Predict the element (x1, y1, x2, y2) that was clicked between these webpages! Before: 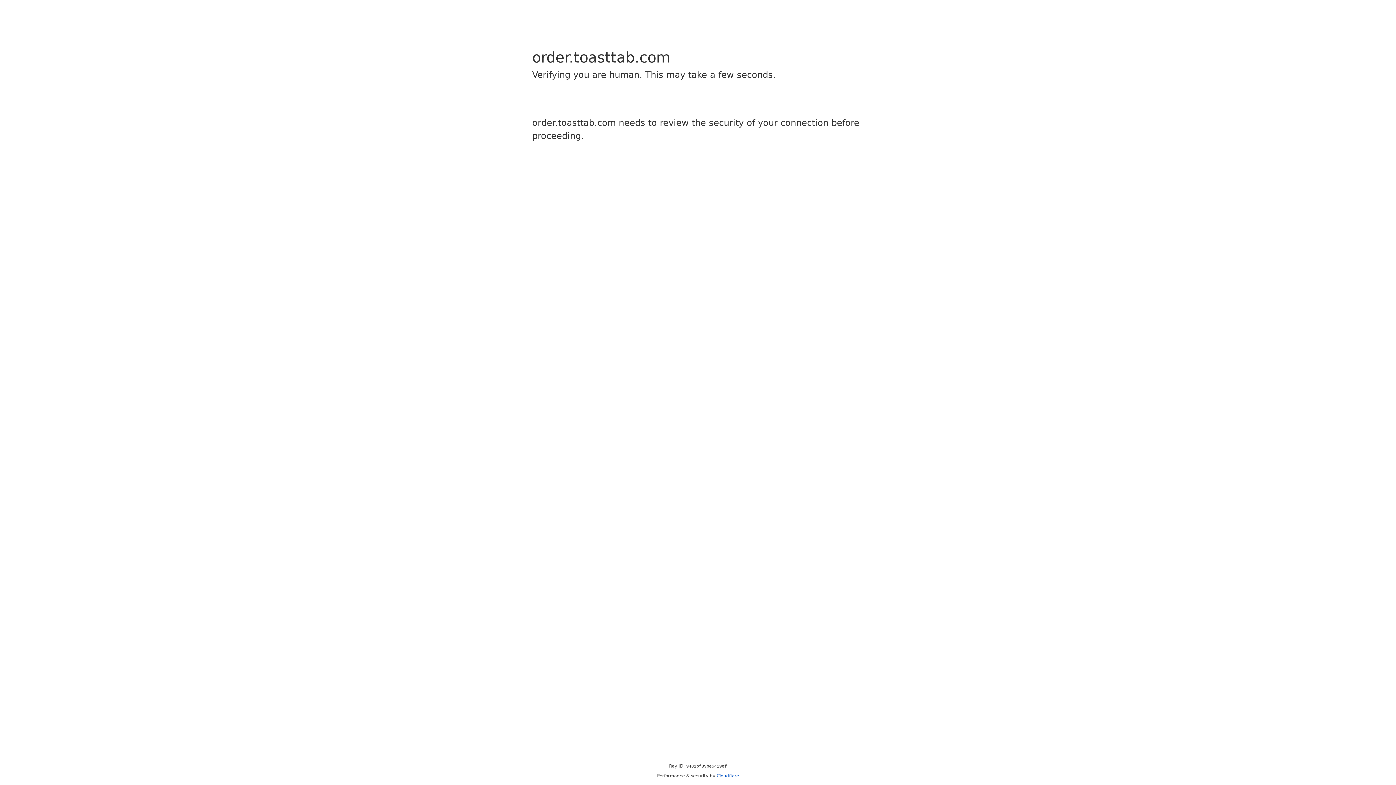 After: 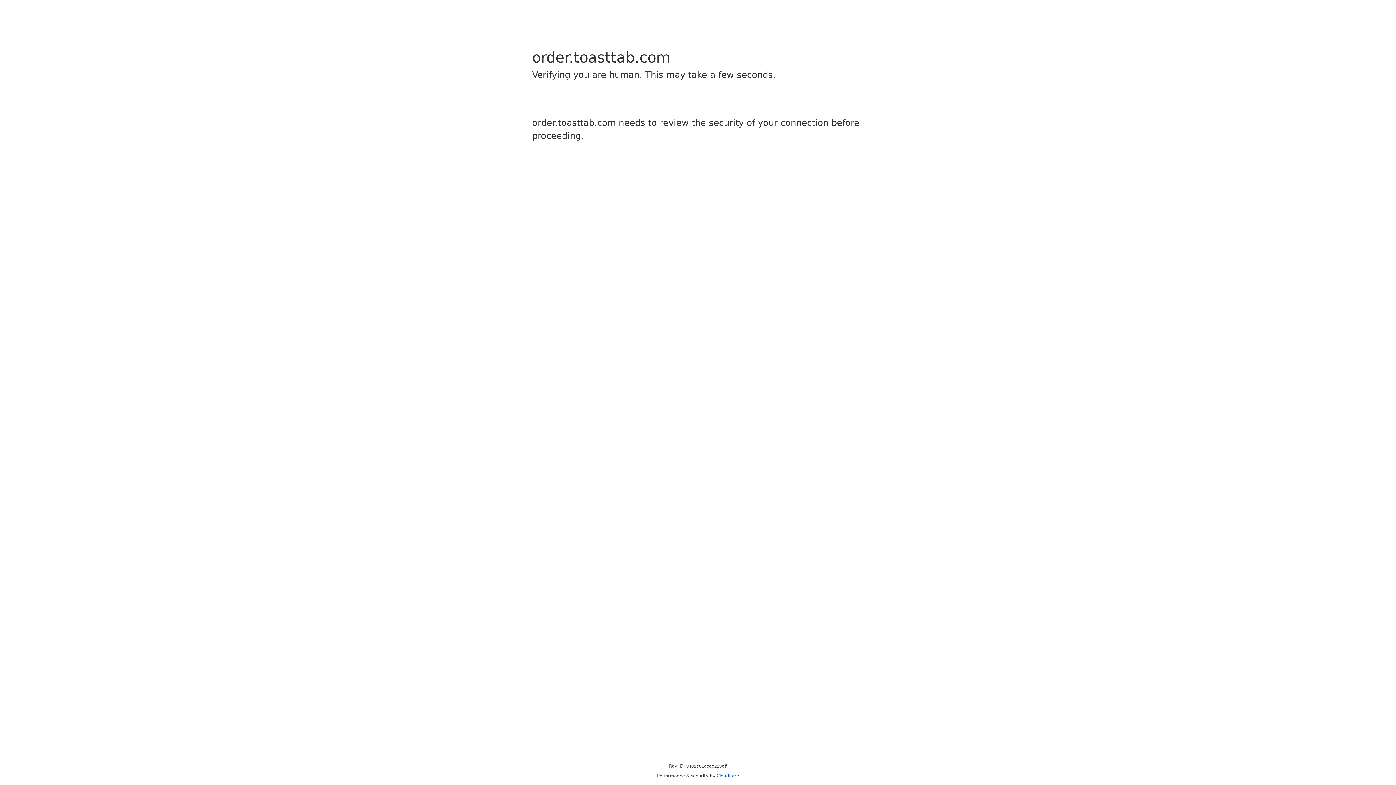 Action: bbox: (716, 773, 739, 778) label: Cloudflare